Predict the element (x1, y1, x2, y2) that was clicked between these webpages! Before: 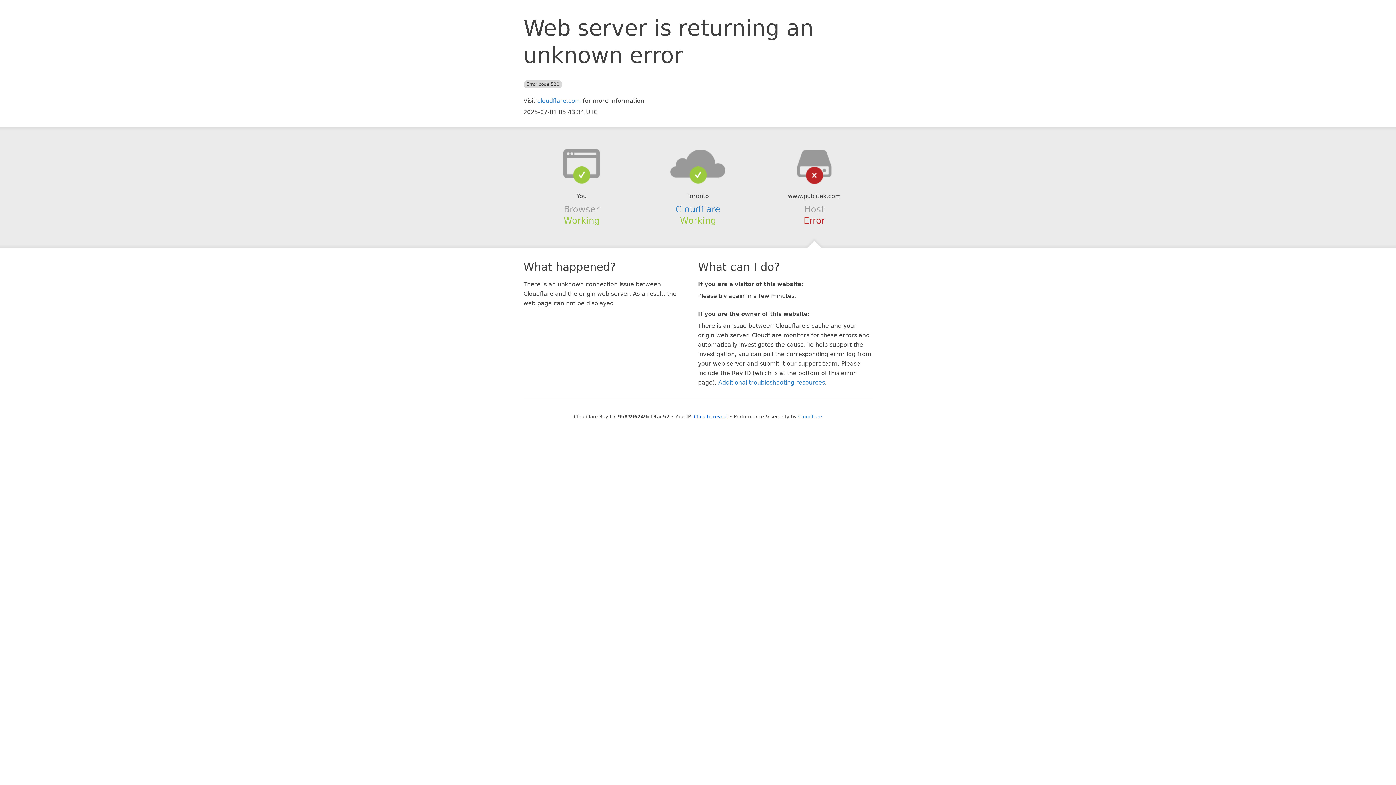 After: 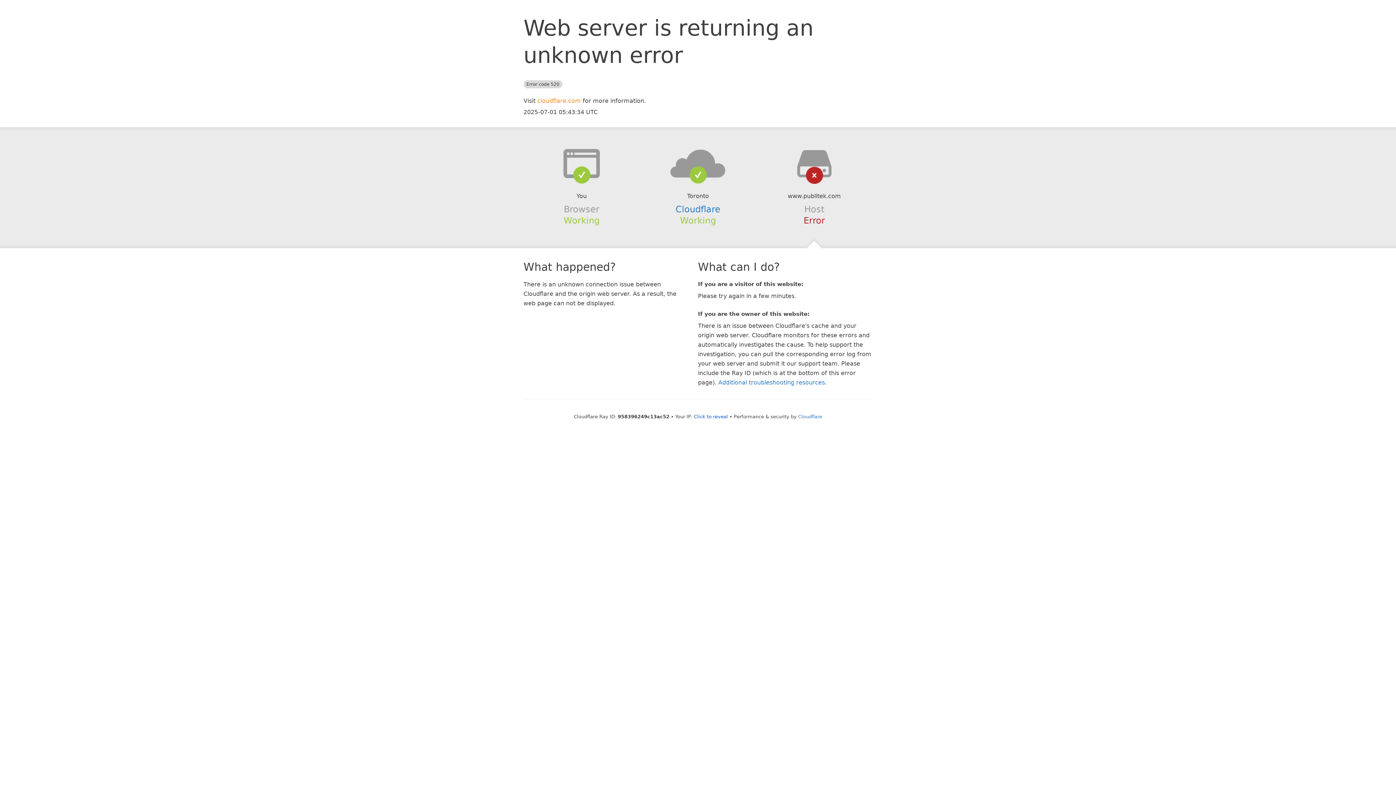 Action: label: cloudflare.com bbox: (537, 97, 581, 104)